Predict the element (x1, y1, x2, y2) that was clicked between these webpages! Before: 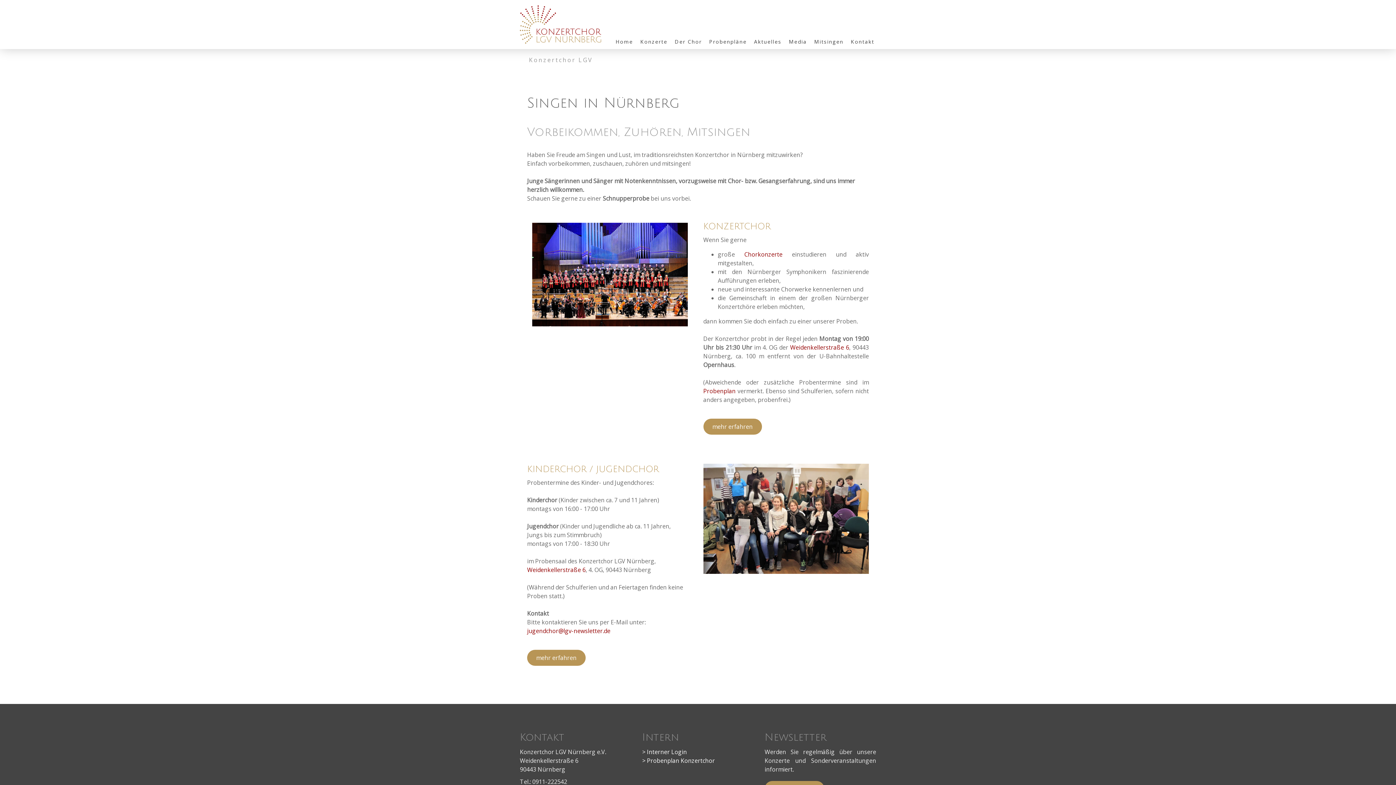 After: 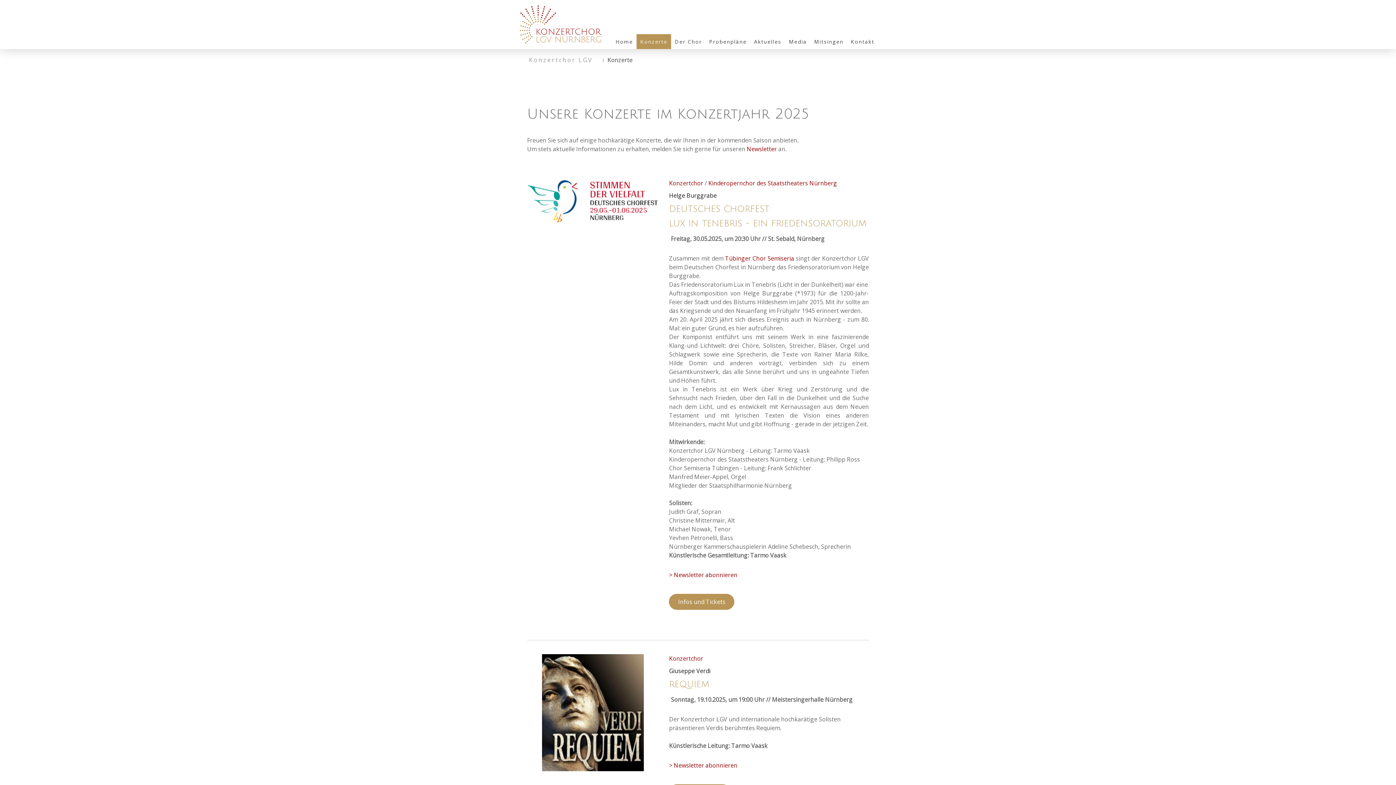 Action: bbox: (636, 34, 671, 48) label: Konzerte